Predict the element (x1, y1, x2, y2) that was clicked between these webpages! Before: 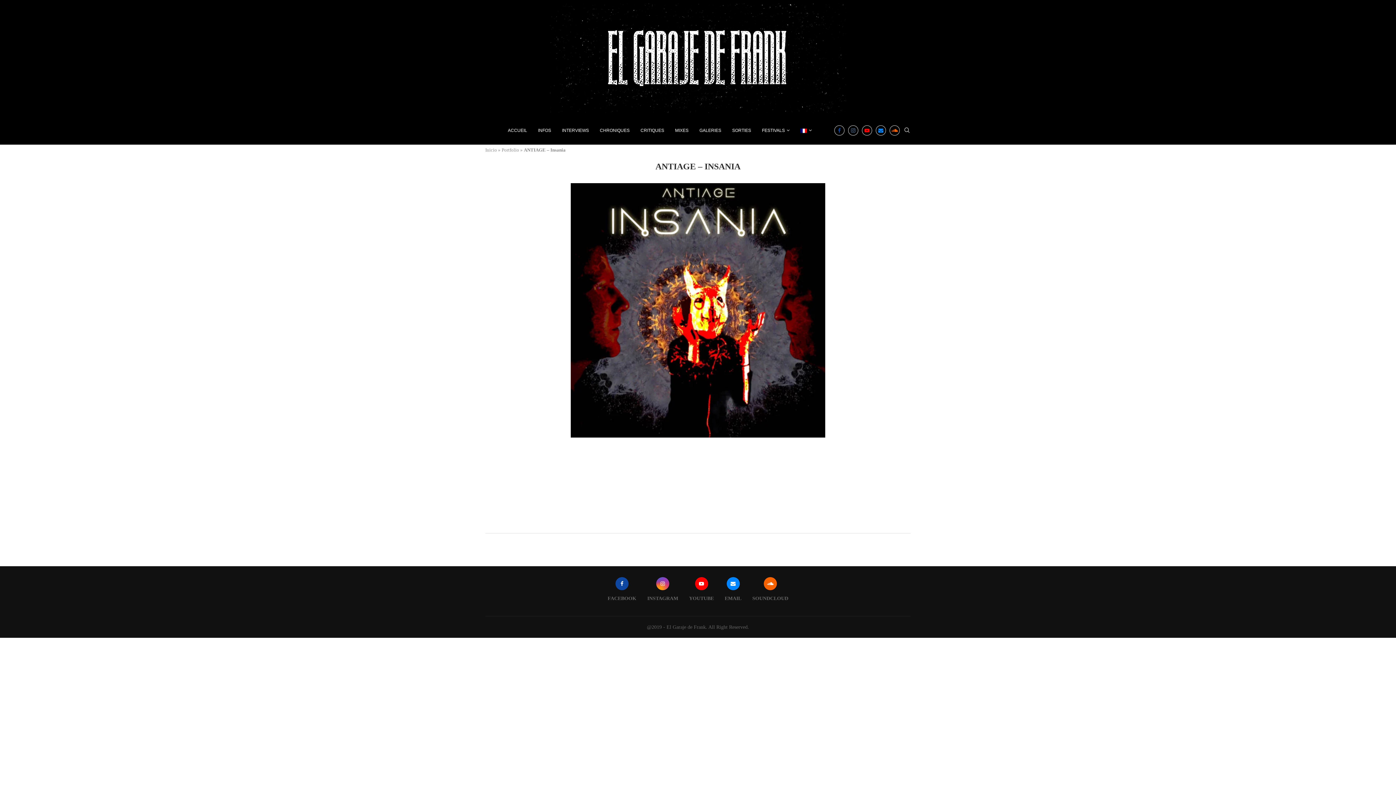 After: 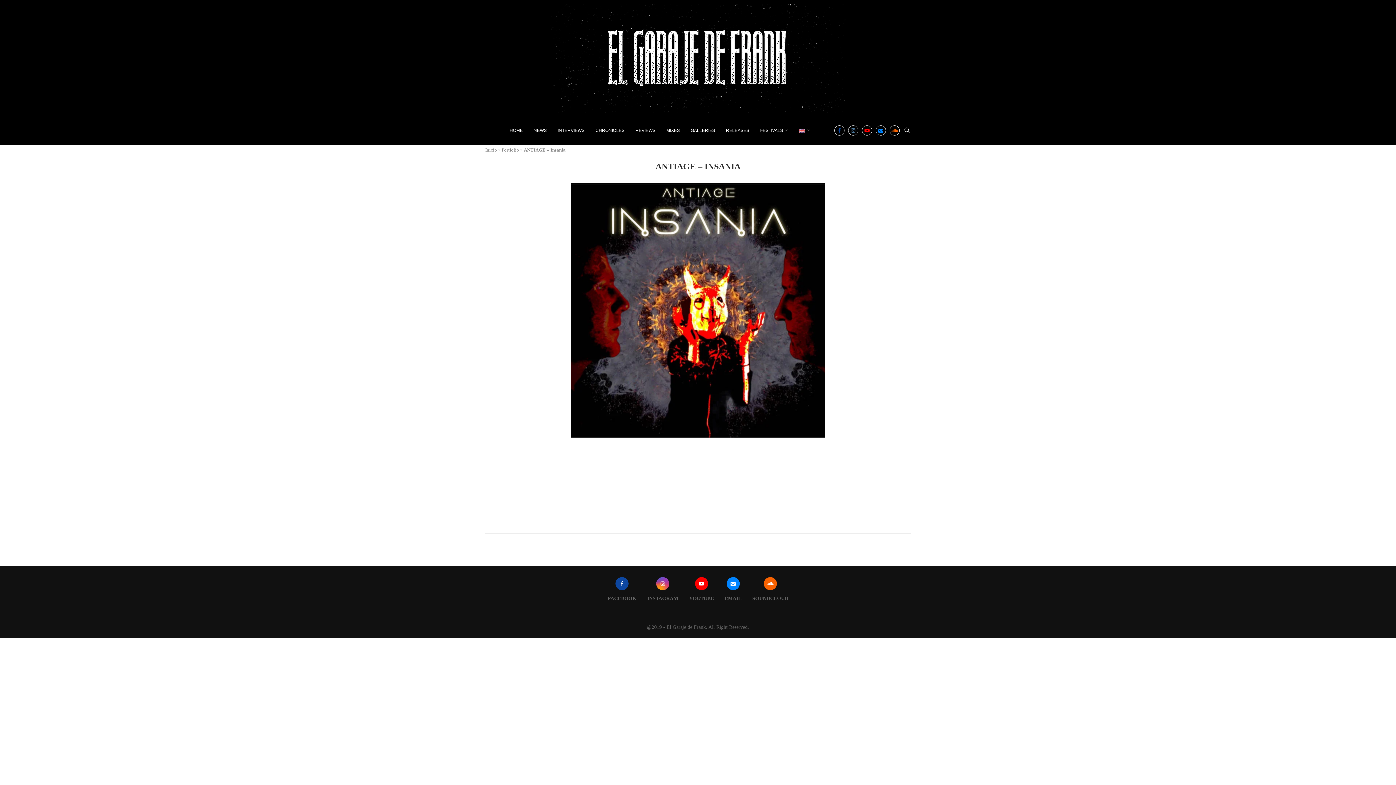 Action: label: FESTIVALS bbox: (762, 119, 789, 141)